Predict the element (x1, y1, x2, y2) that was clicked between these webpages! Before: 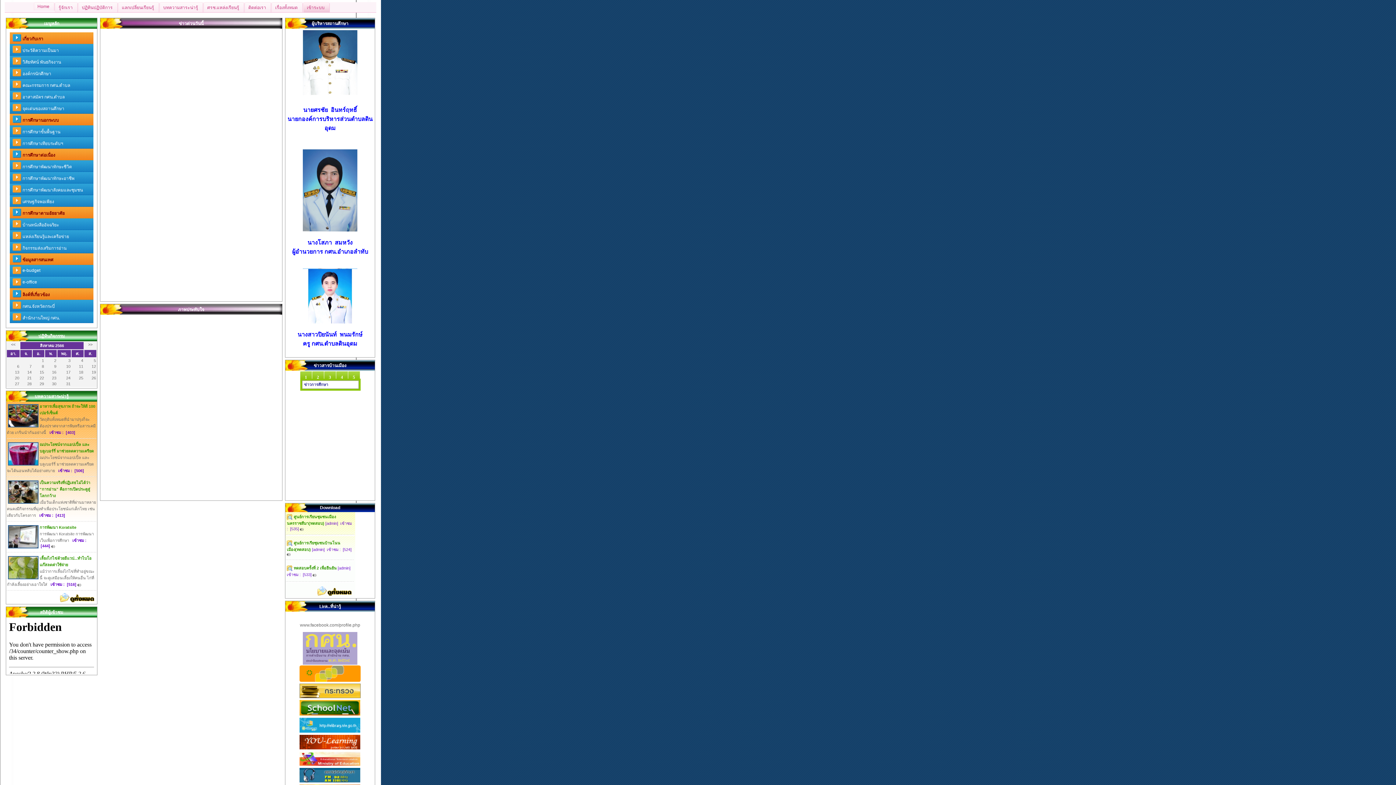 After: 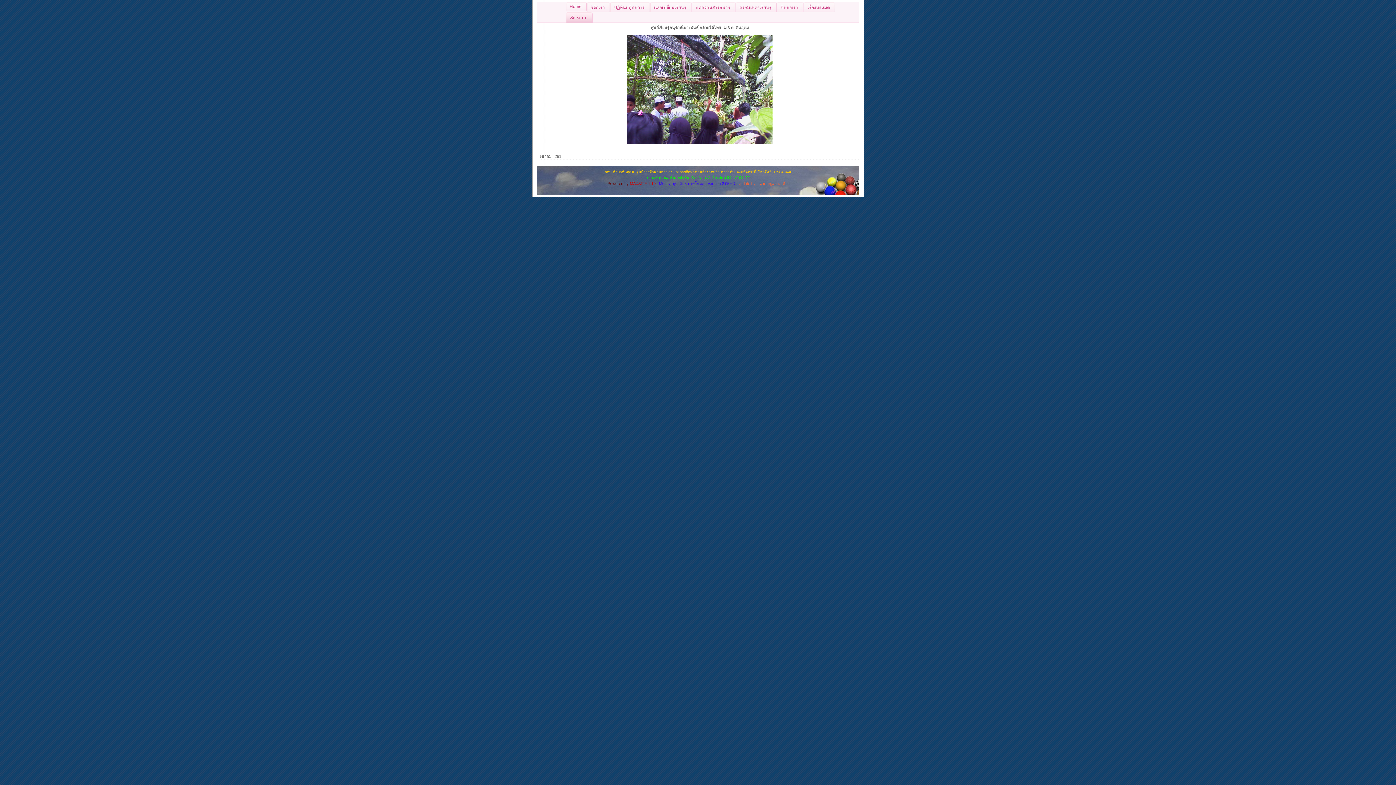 Action: bbox: (9, 230, 93, 241) label: แหล่งเรียนรู้และเครือข่าย